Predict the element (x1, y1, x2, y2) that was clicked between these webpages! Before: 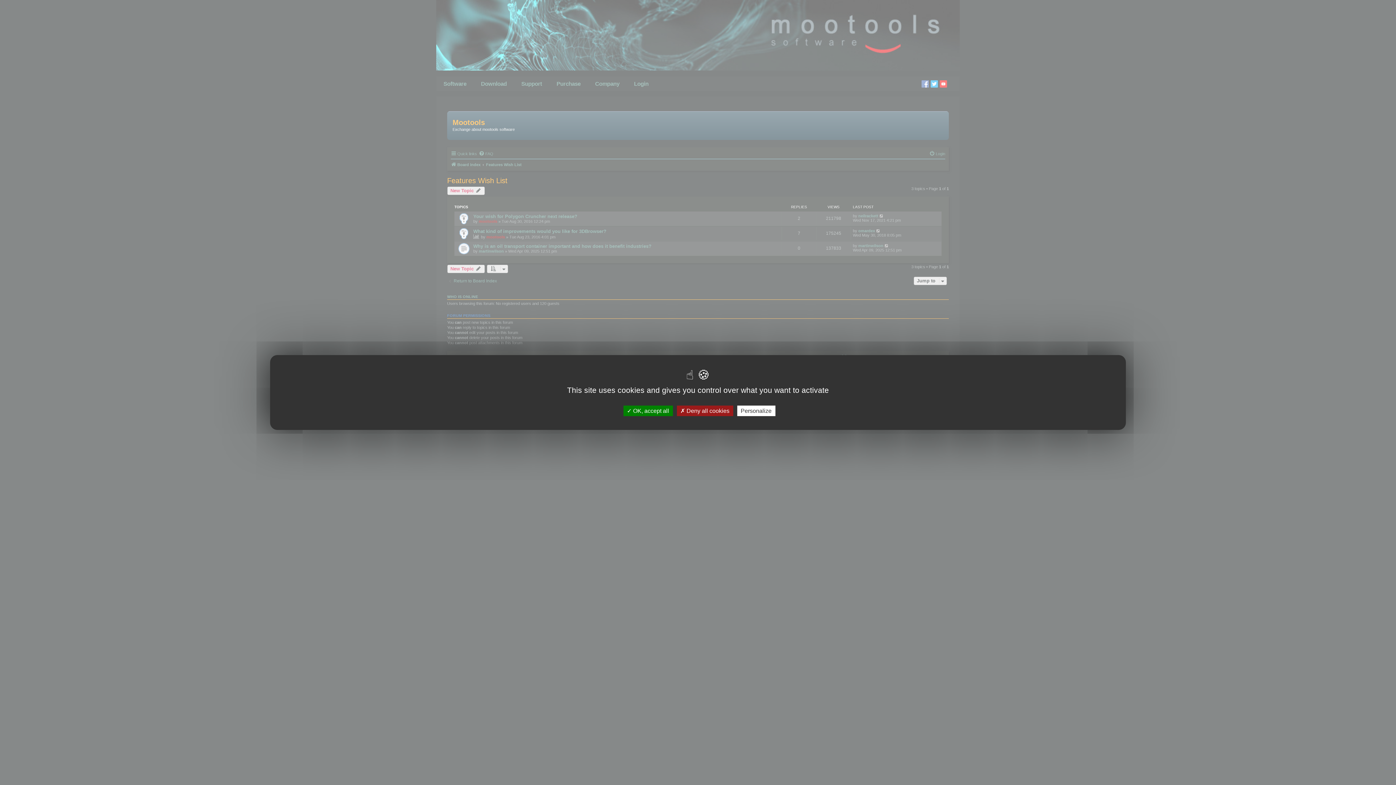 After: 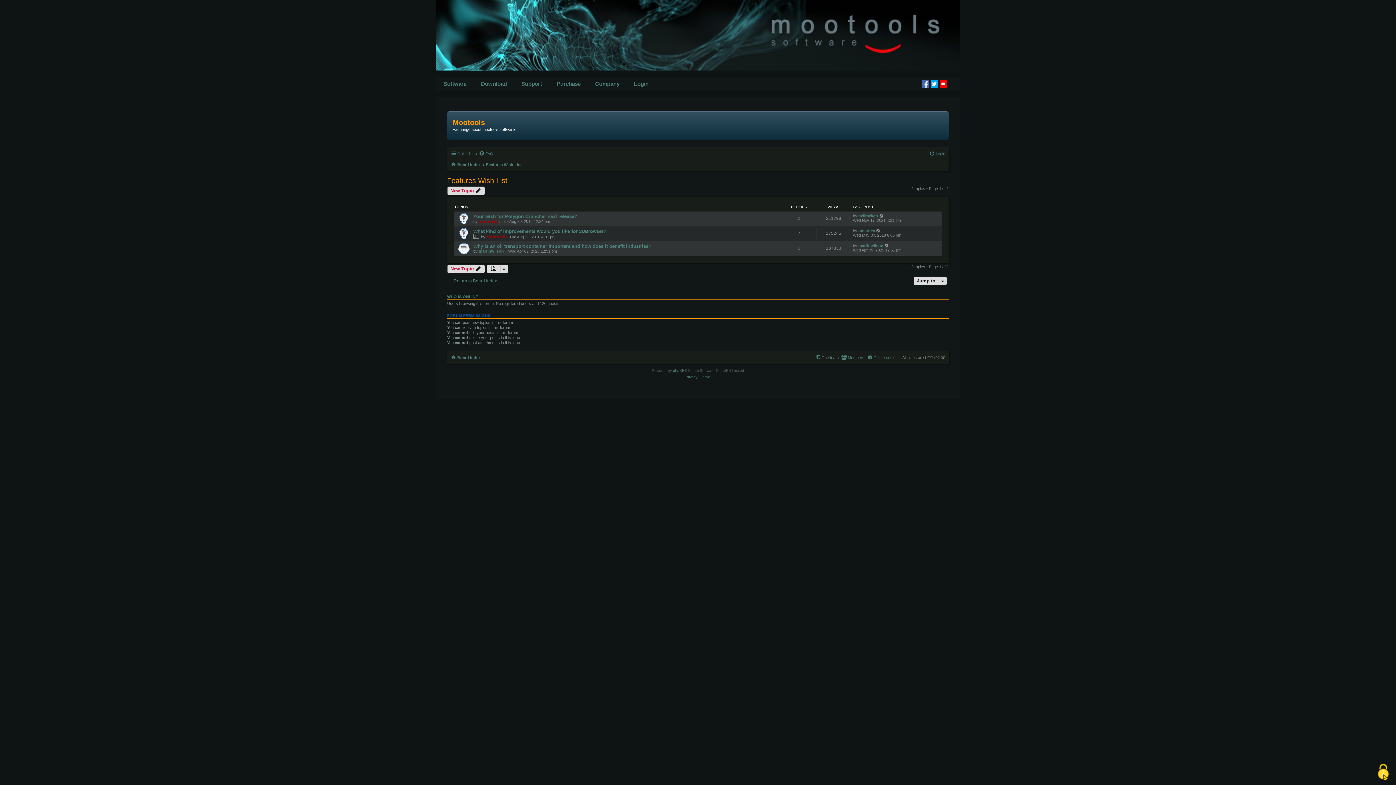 Action: label:  Deny all cookies bbox: (676, 405, 733, 416)